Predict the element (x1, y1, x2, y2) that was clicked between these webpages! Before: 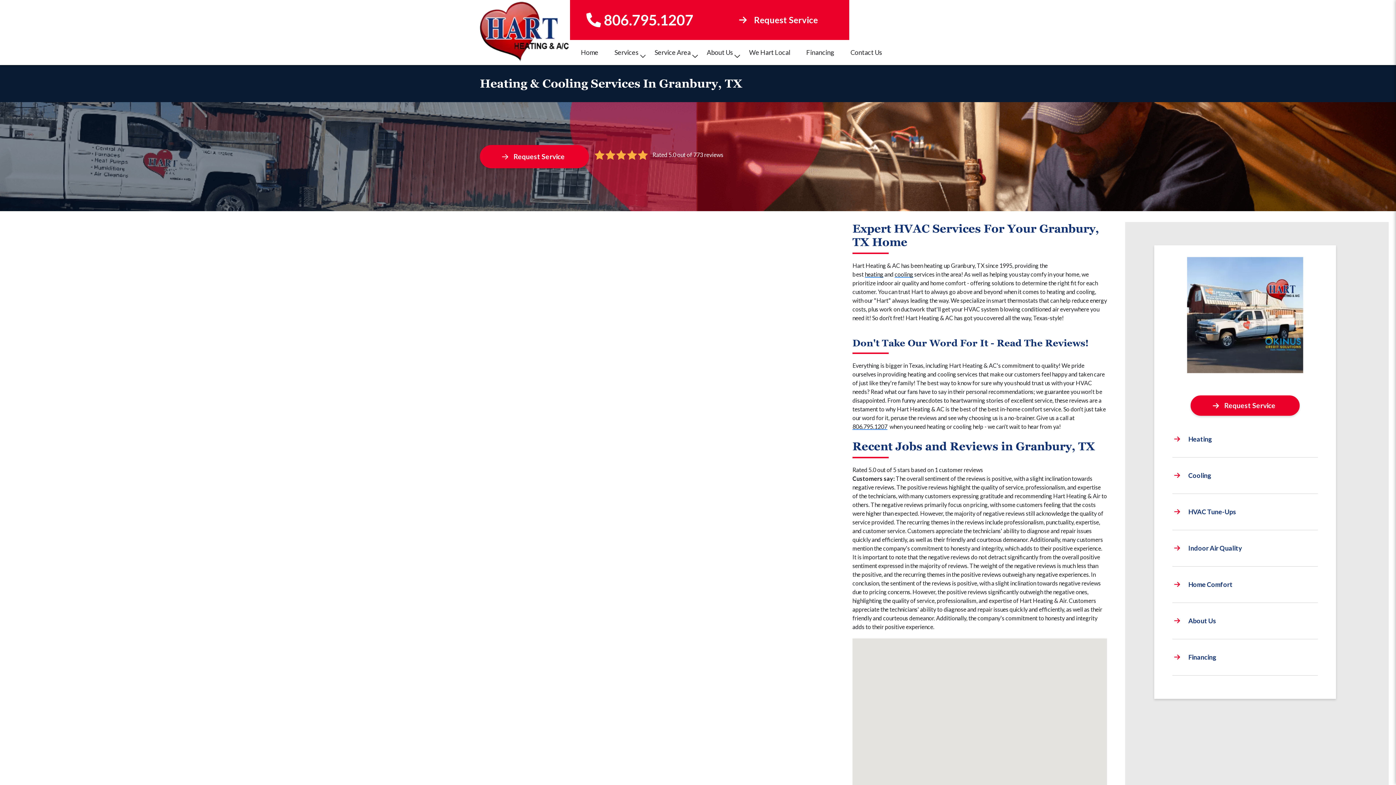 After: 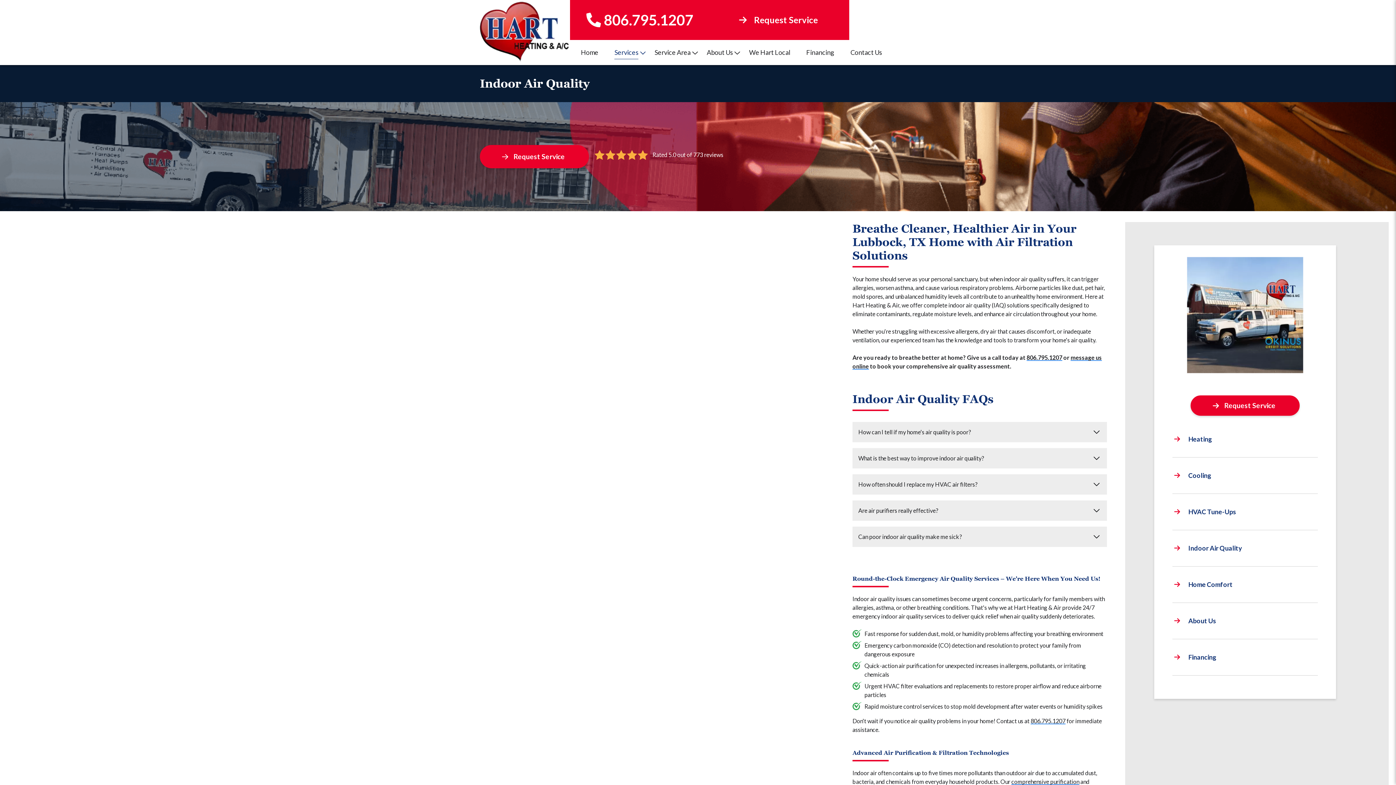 Action: label: Indoor Air Quality bbox: (1176, 530, 1314, 566)